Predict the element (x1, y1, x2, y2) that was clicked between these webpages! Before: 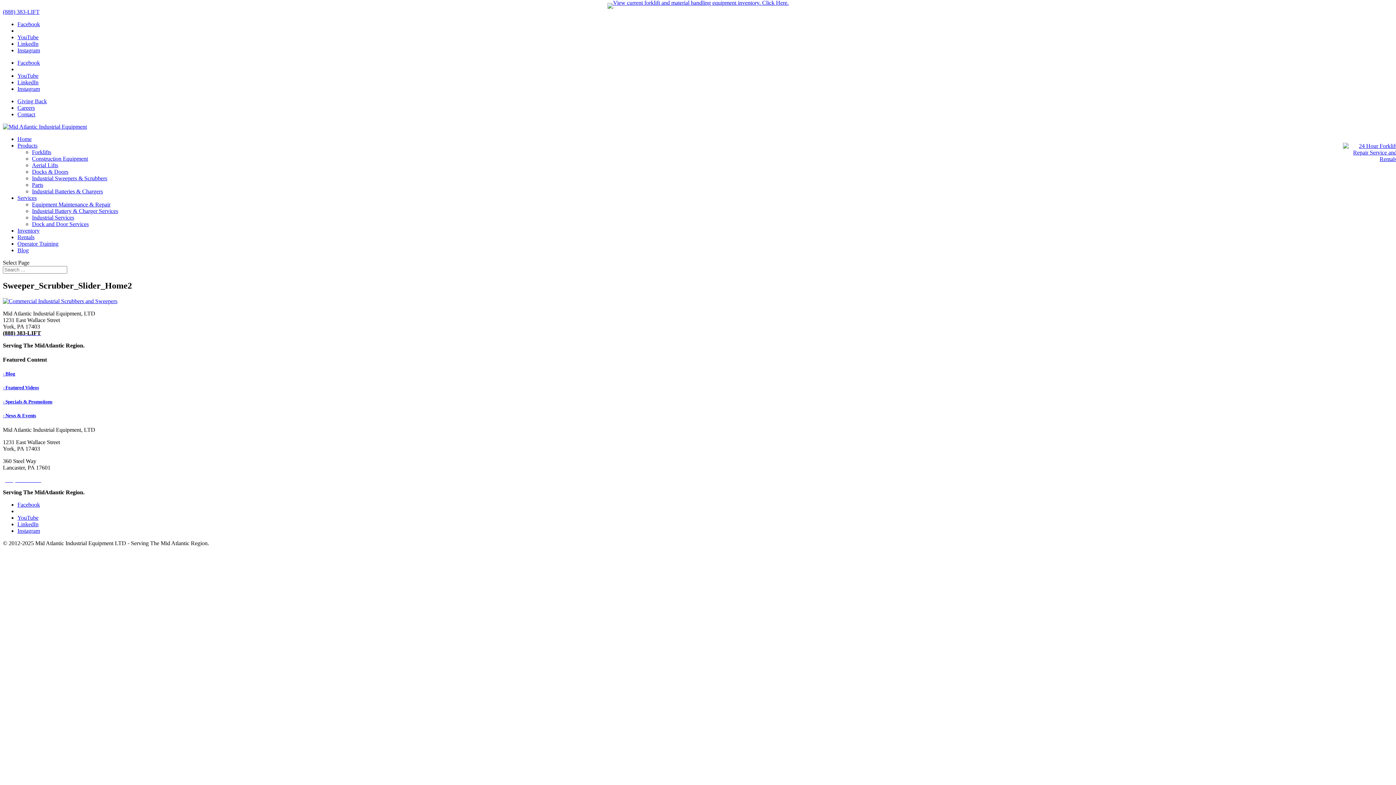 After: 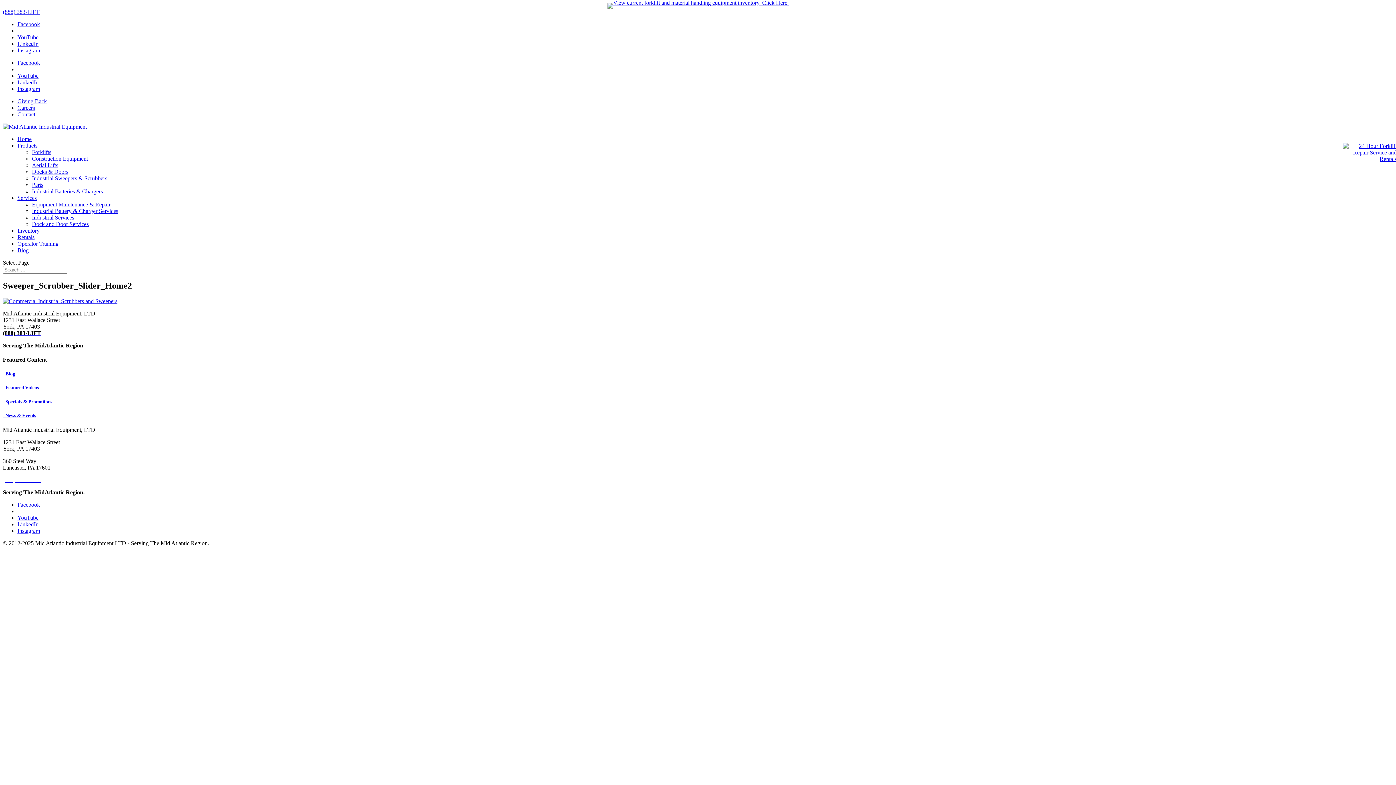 Action: label: Facebook bbox: (17, 501, 40, 507)